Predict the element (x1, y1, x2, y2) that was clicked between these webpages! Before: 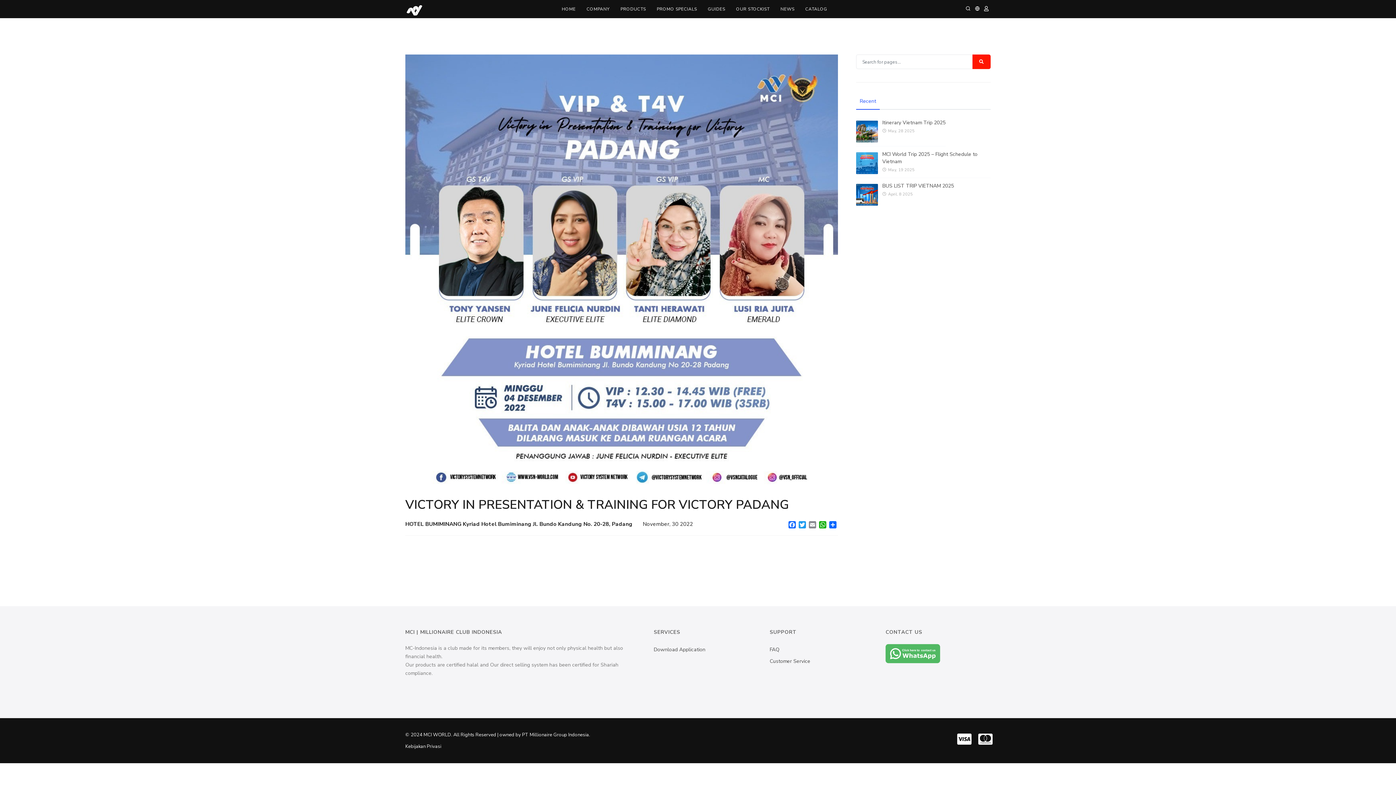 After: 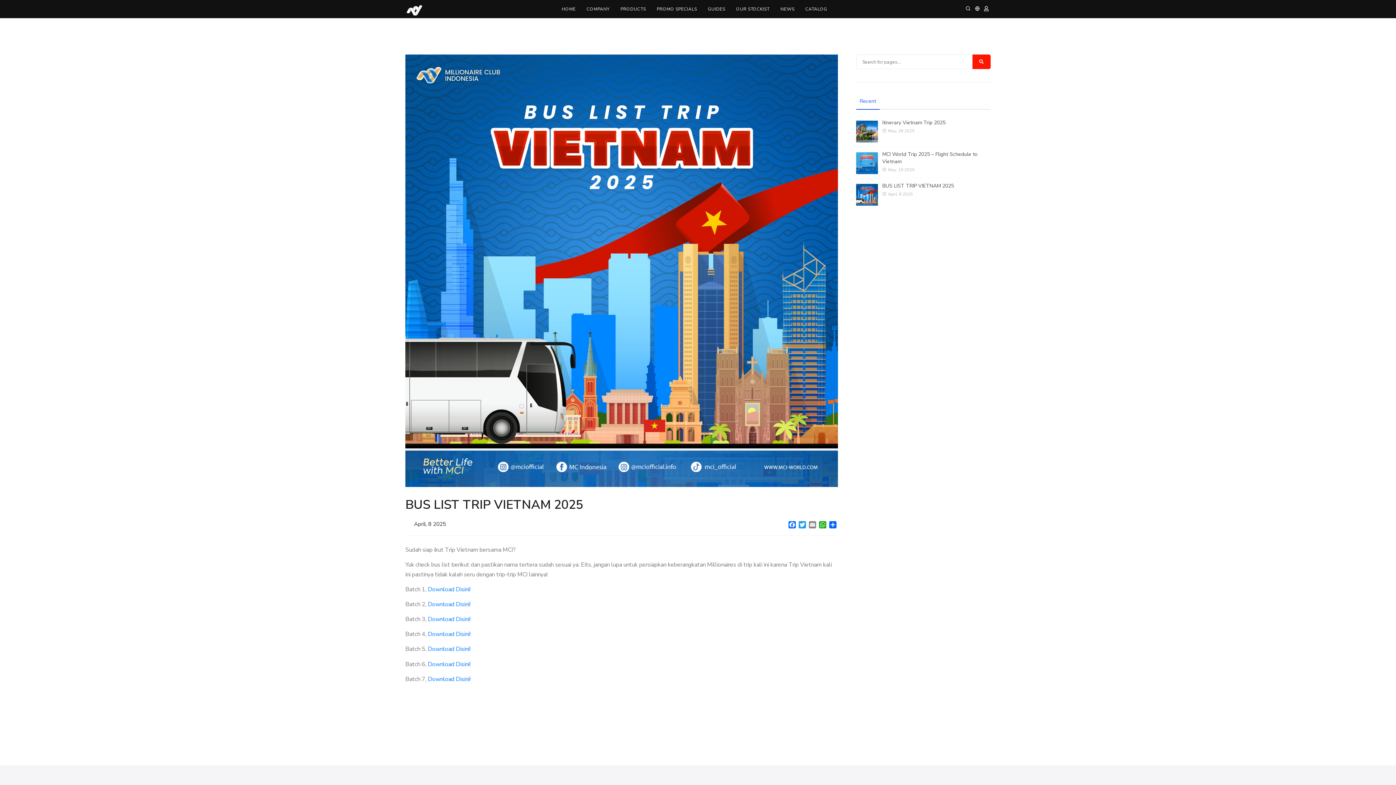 Action: bbox: (882, 182, 954, 189) label: BUS LIST TRIP VIETNAM 2025